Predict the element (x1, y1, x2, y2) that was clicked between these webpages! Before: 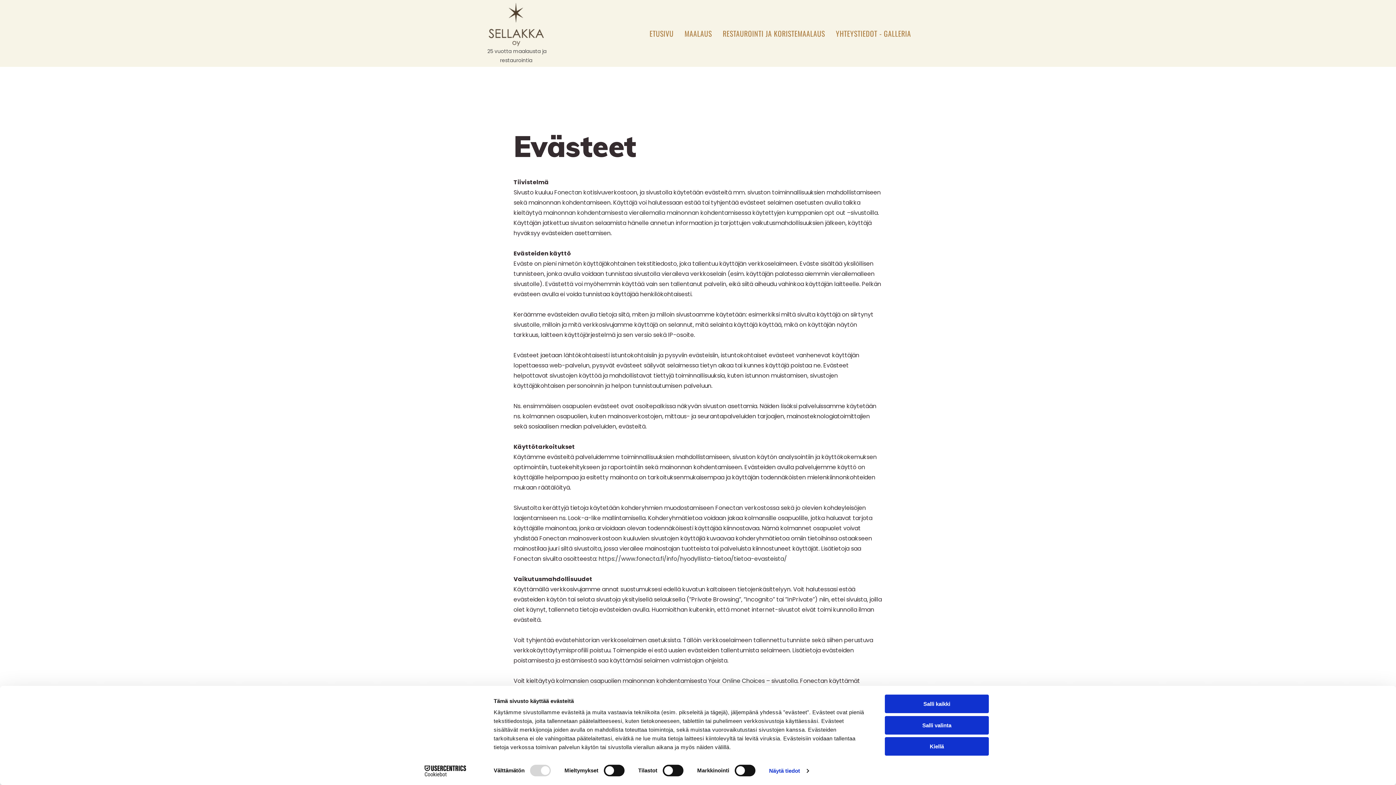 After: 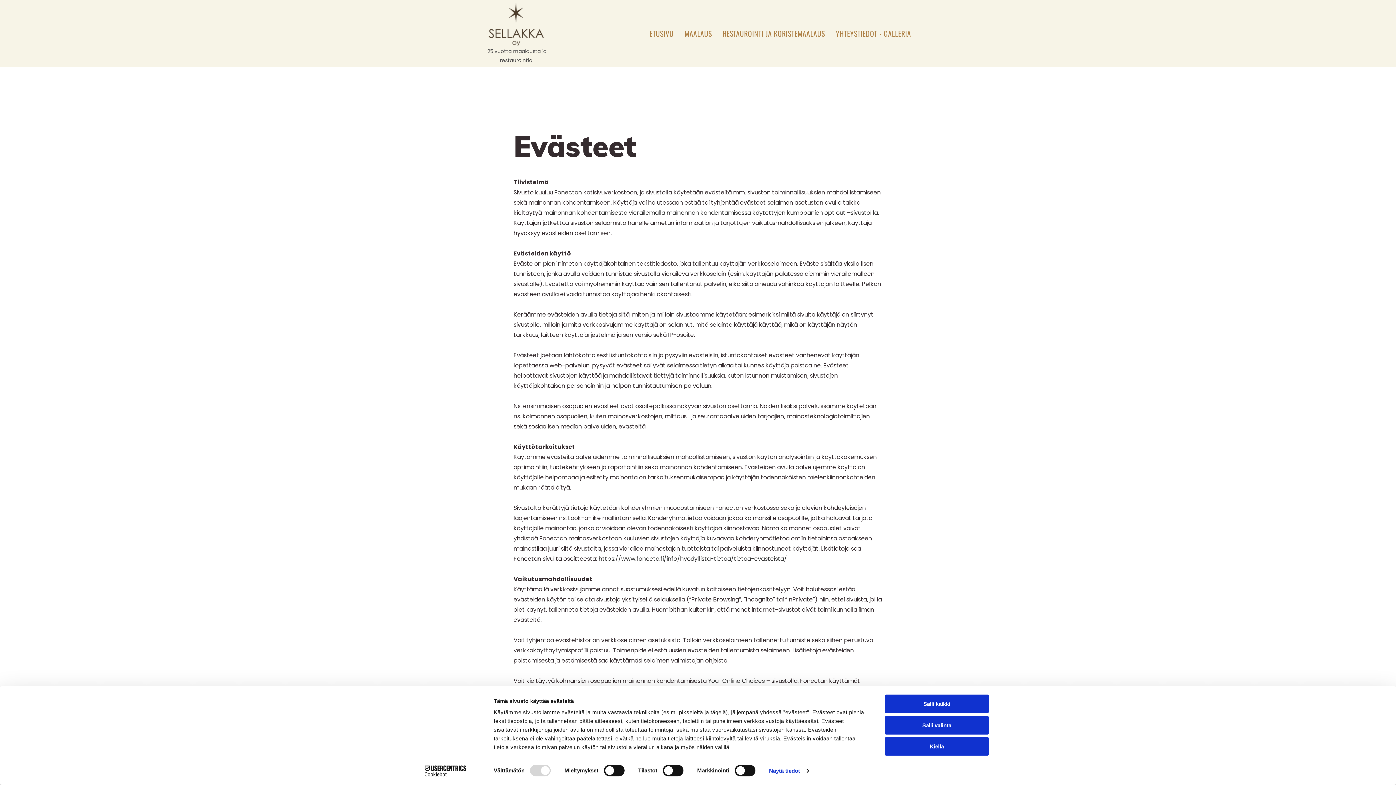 Action: bbox: (708, 677, 765, 685) label: Your Online Choices